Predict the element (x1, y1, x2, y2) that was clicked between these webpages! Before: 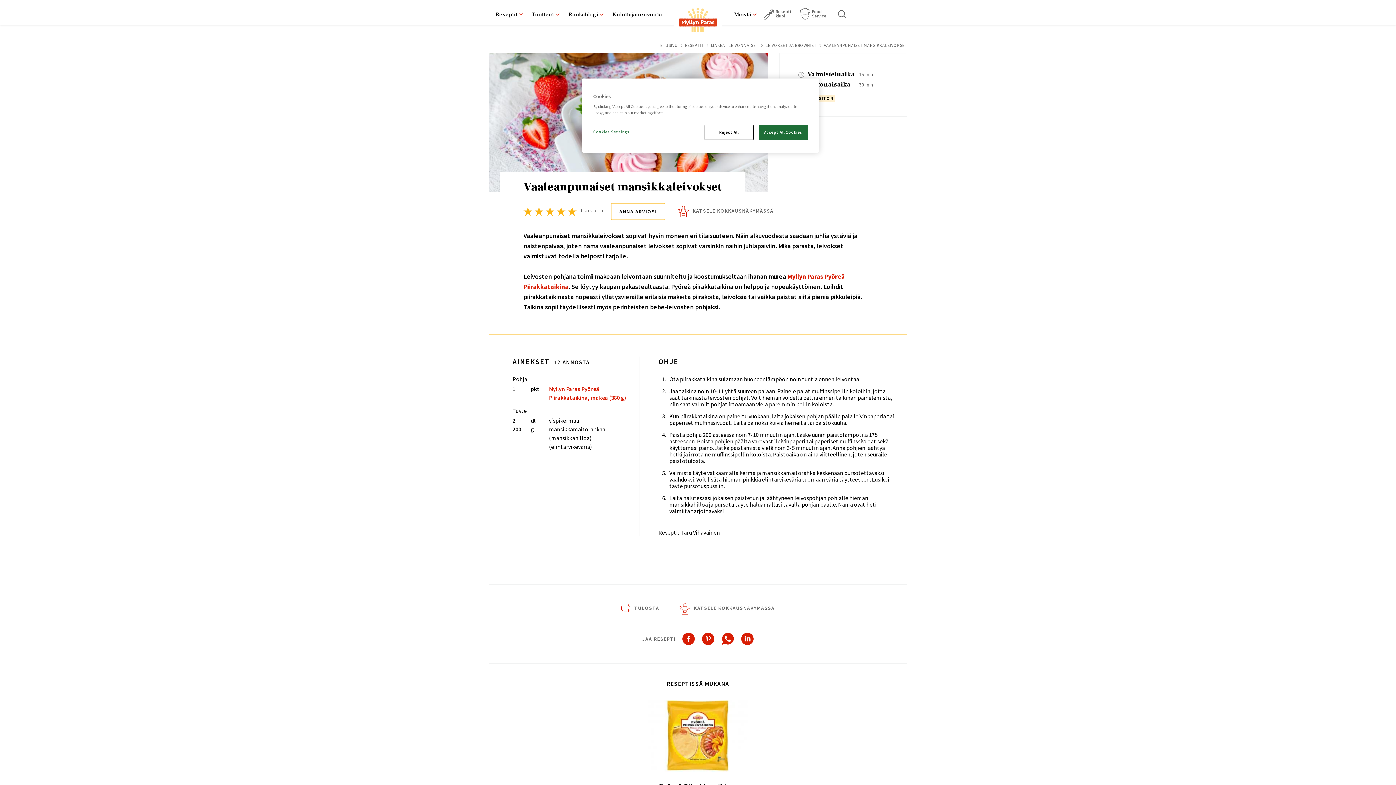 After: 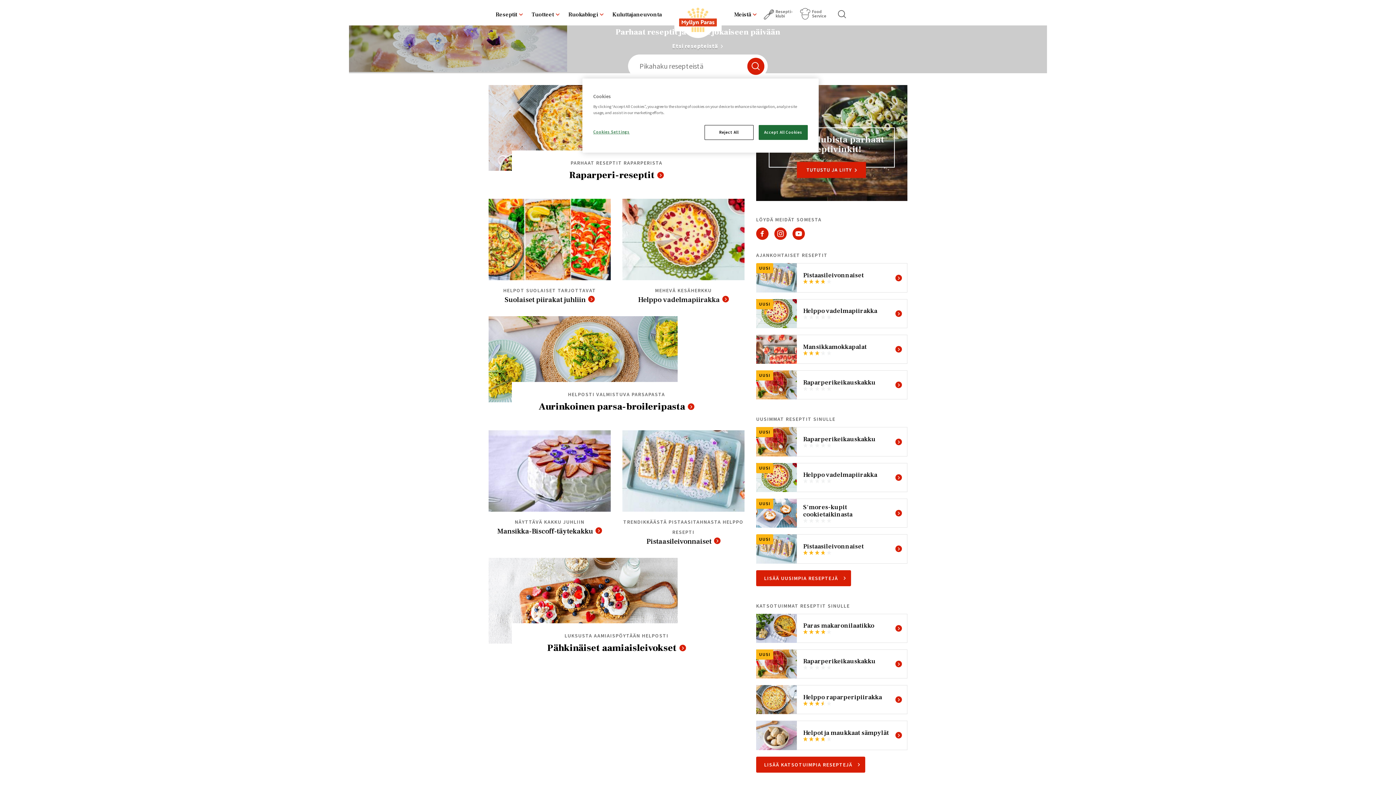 Action: bbox: (674, 4, 721, 38)